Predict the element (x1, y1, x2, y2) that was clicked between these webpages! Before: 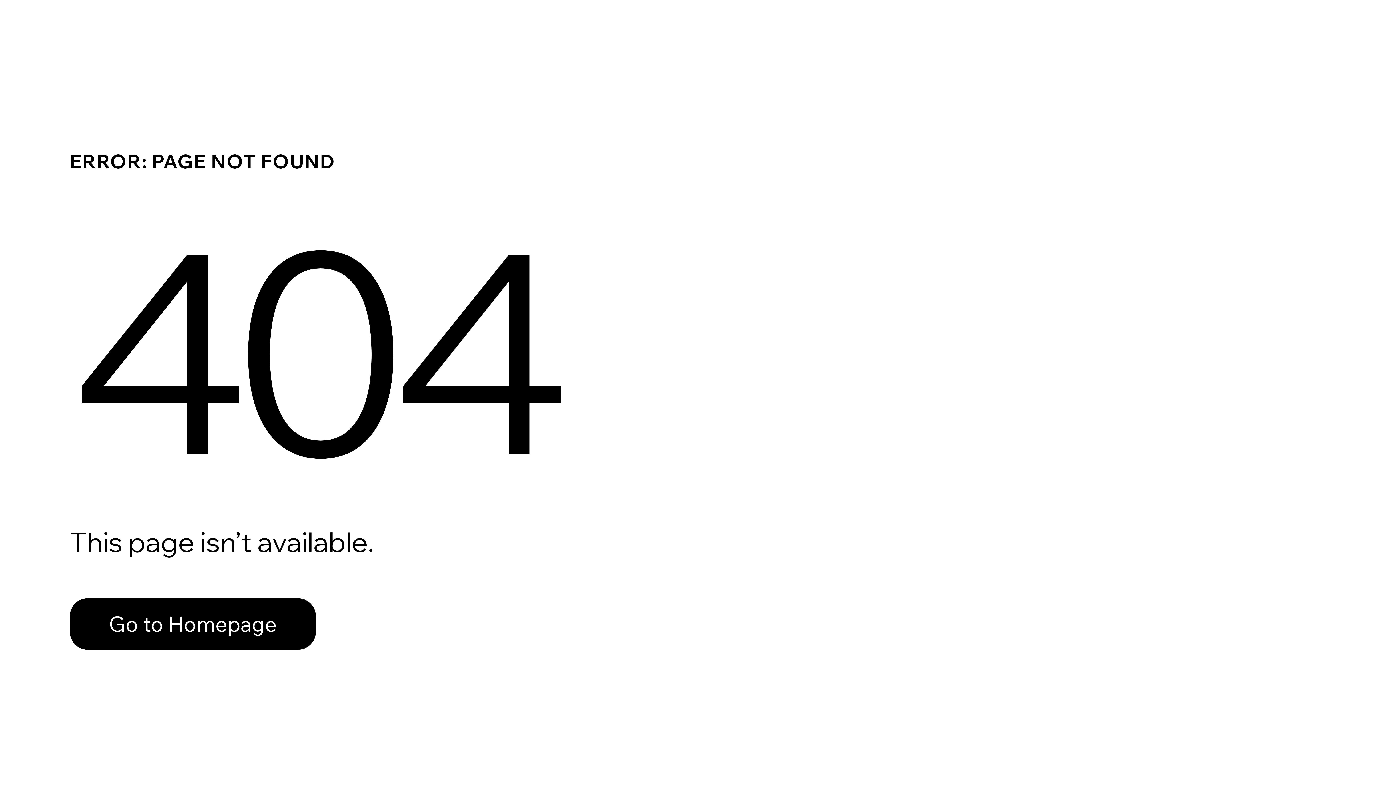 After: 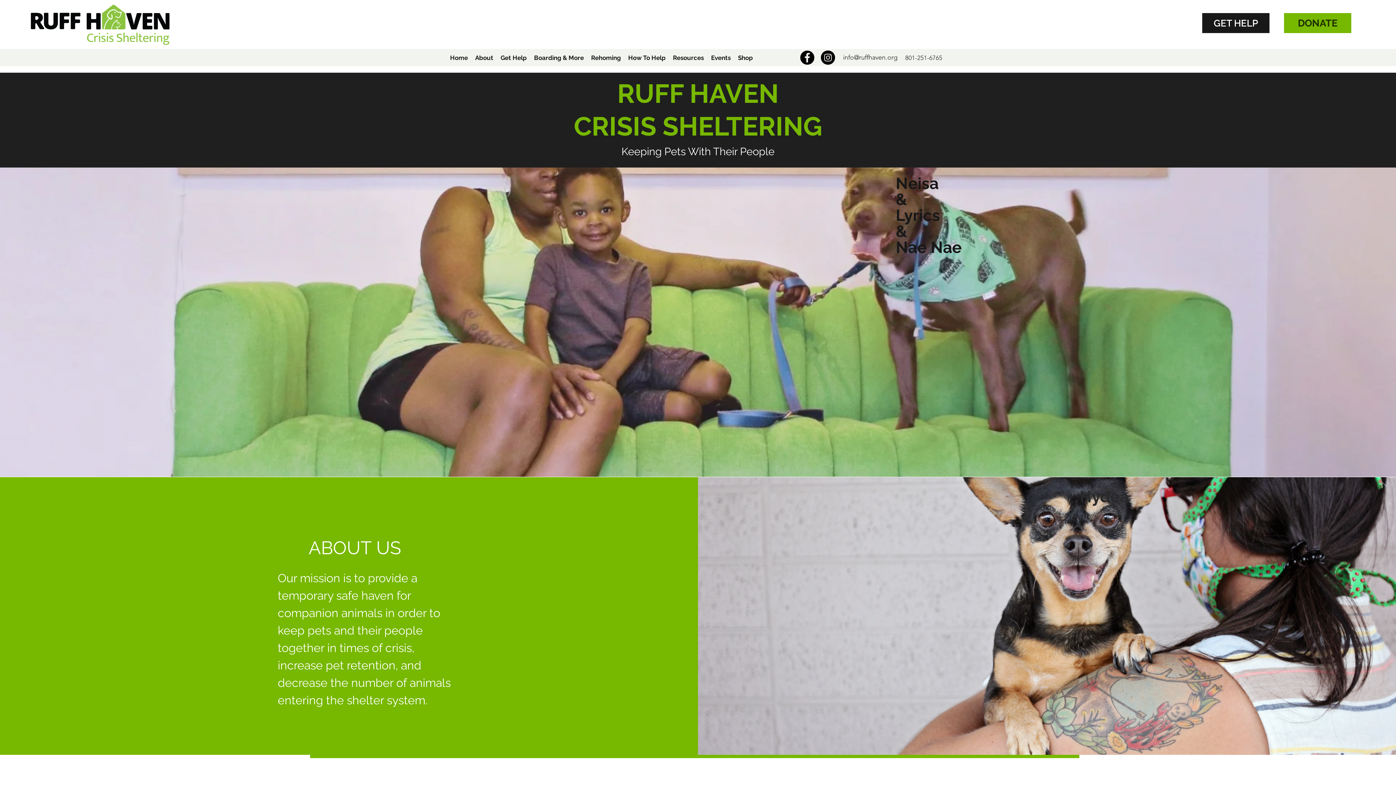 Action: bbox: (69, 582, 768, 659) label: Go to Homepage